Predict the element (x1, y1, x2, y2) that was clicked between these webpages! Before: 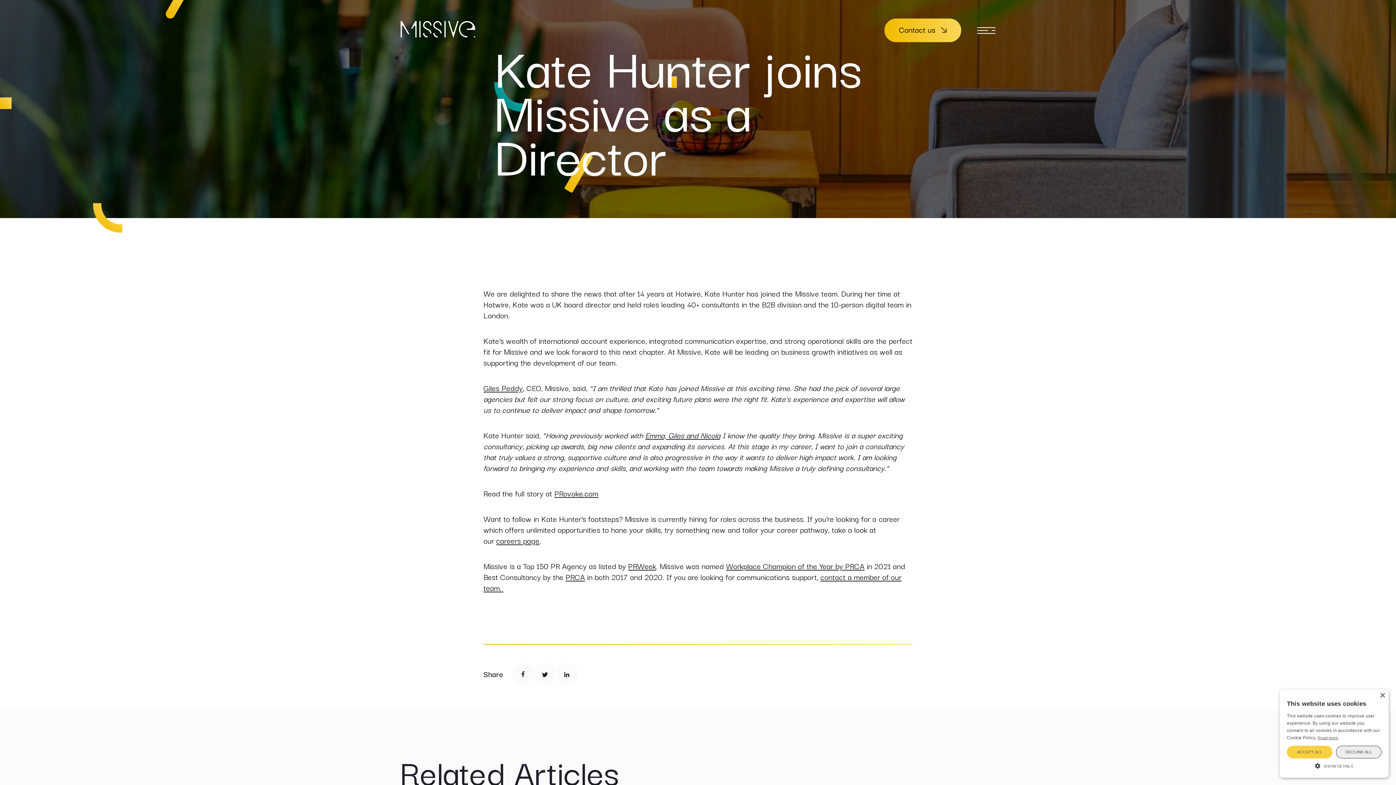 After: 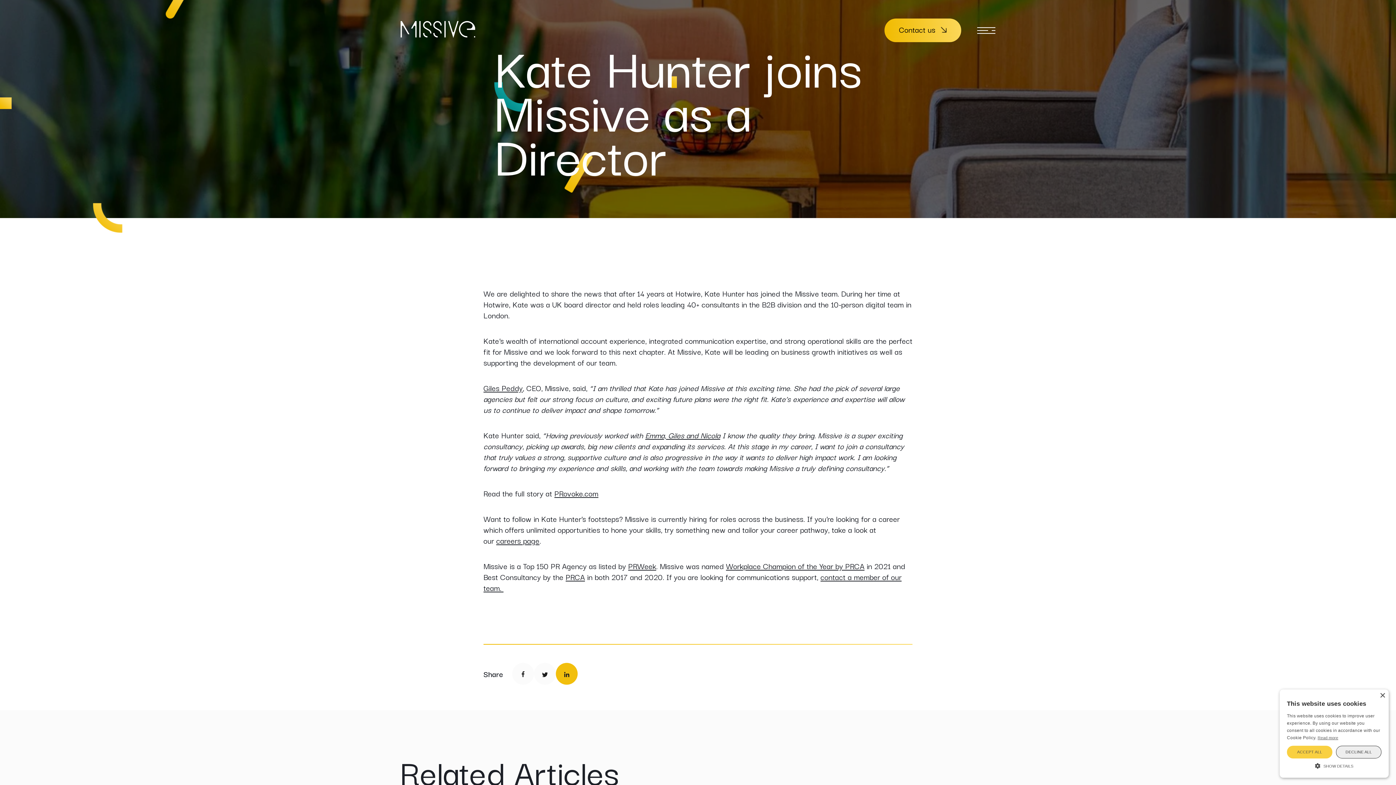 Action: bbox: (556, 663, 577, 684)